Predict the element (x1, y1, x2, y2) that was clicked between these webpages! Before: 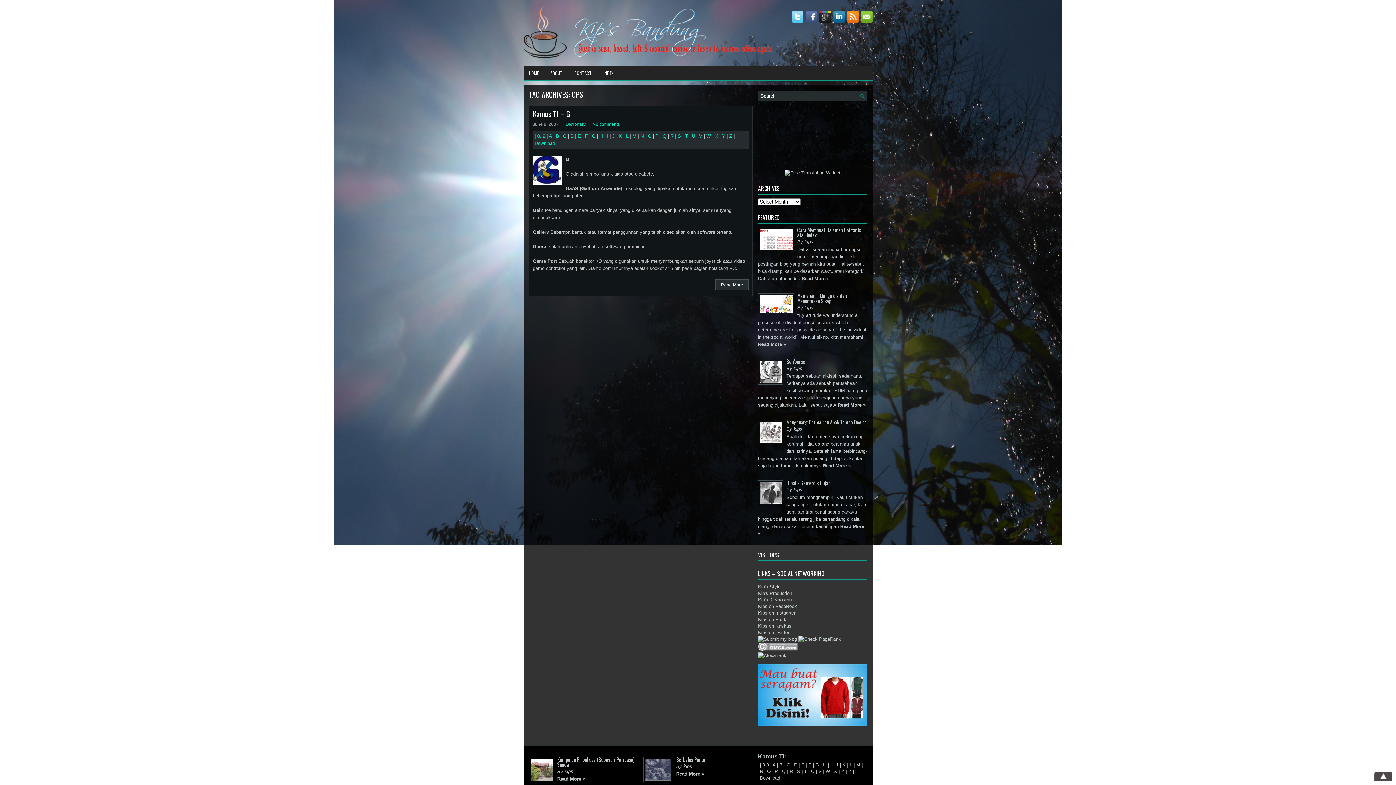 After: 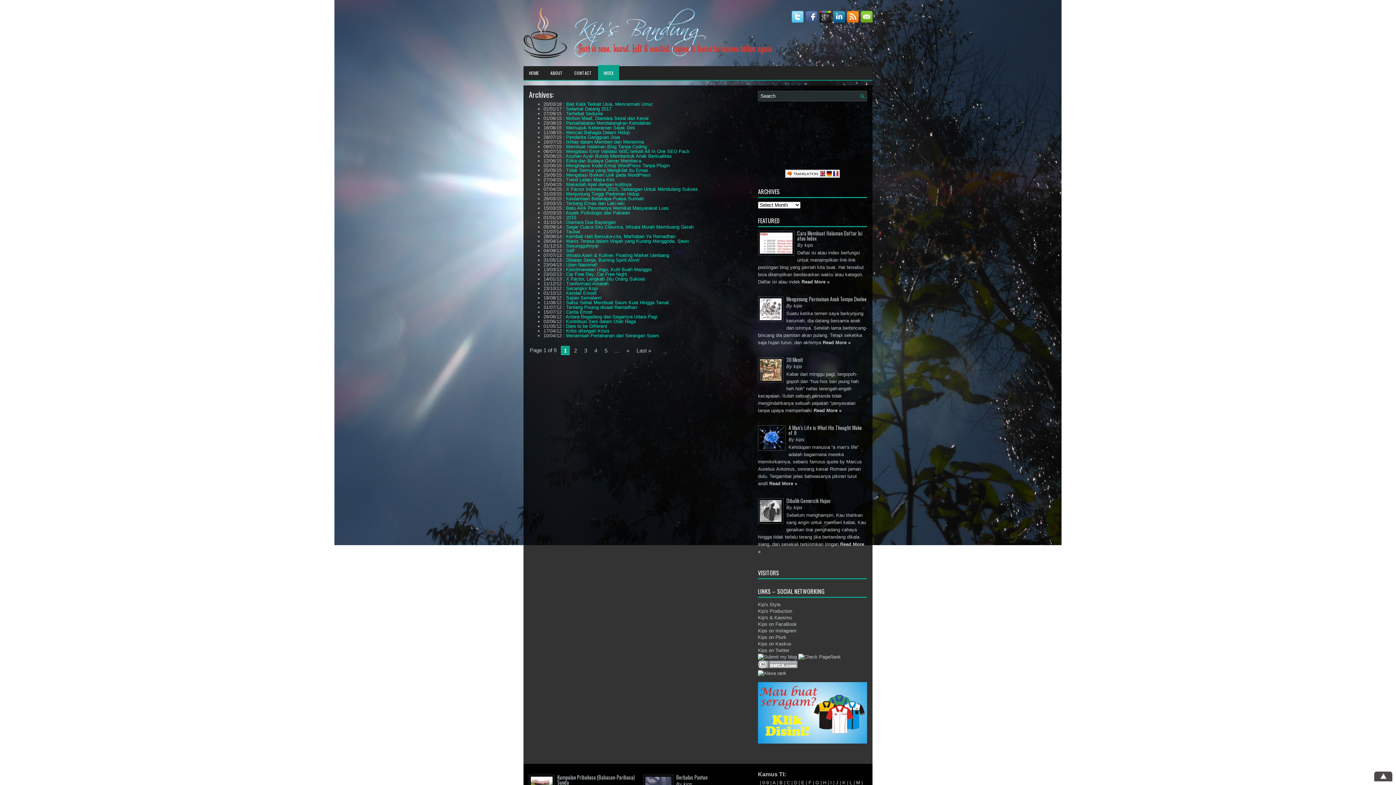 Action: bbox: (598, 66, 619, 80) label: INDEX